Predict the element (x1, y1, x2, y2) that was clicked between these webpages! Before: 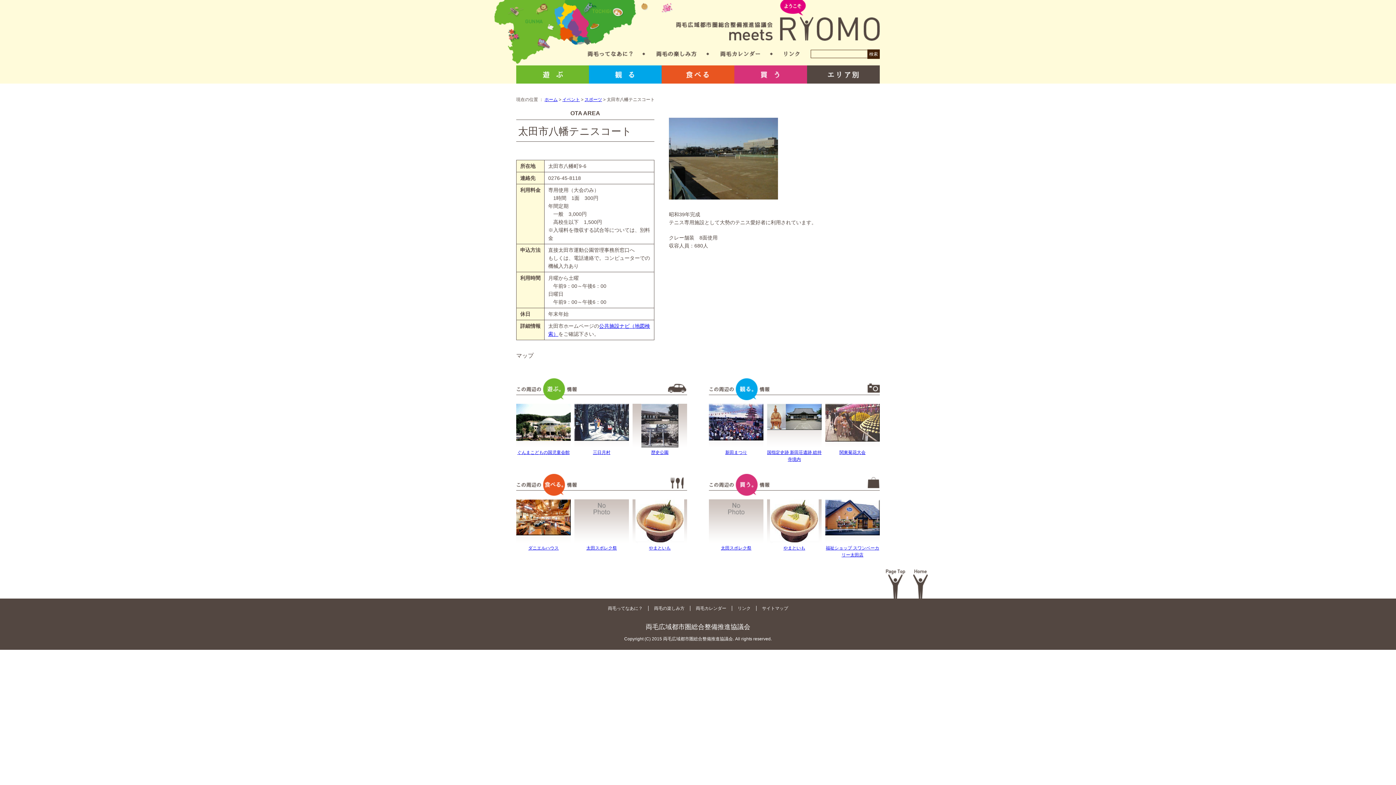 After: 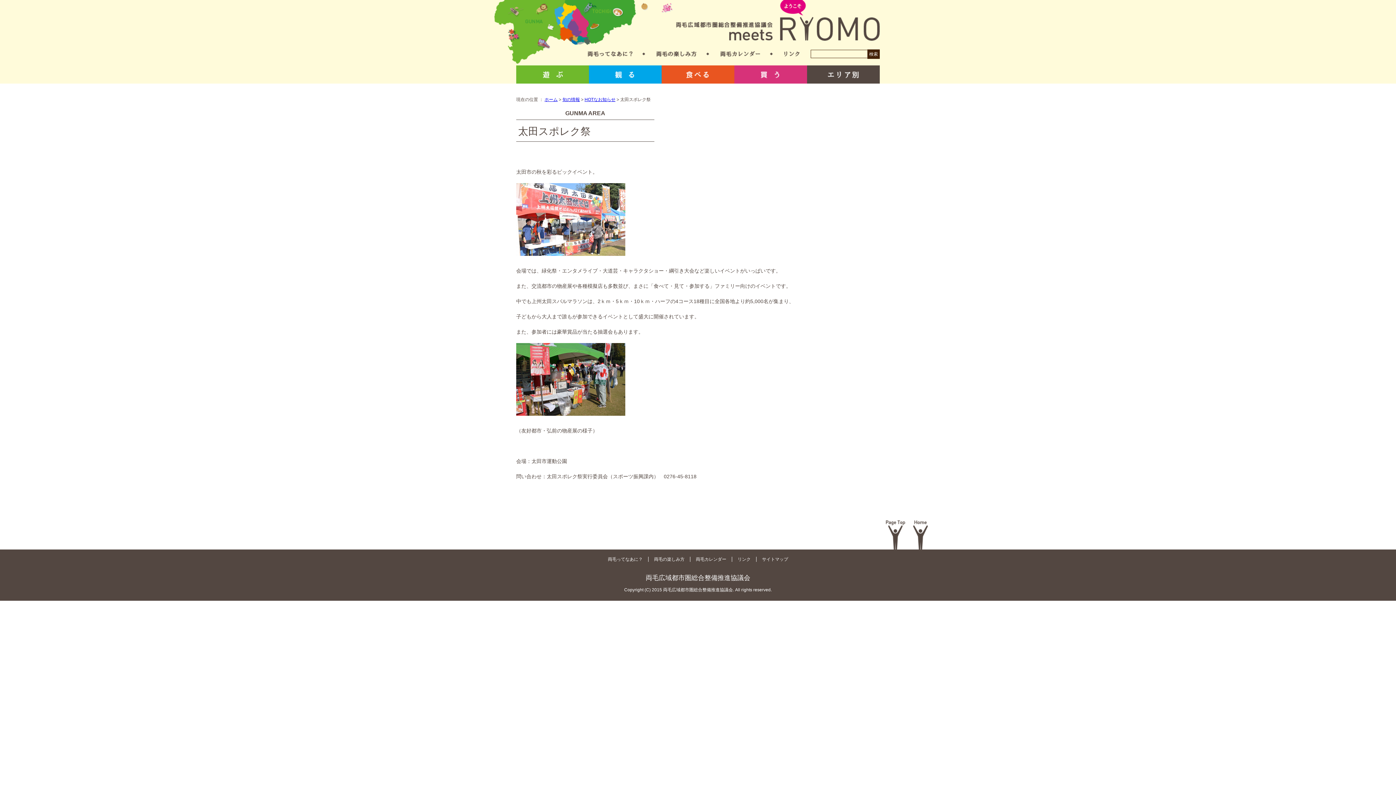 Action: label: 太田スポレク祭 bbox: (721, 545, 751, 550)